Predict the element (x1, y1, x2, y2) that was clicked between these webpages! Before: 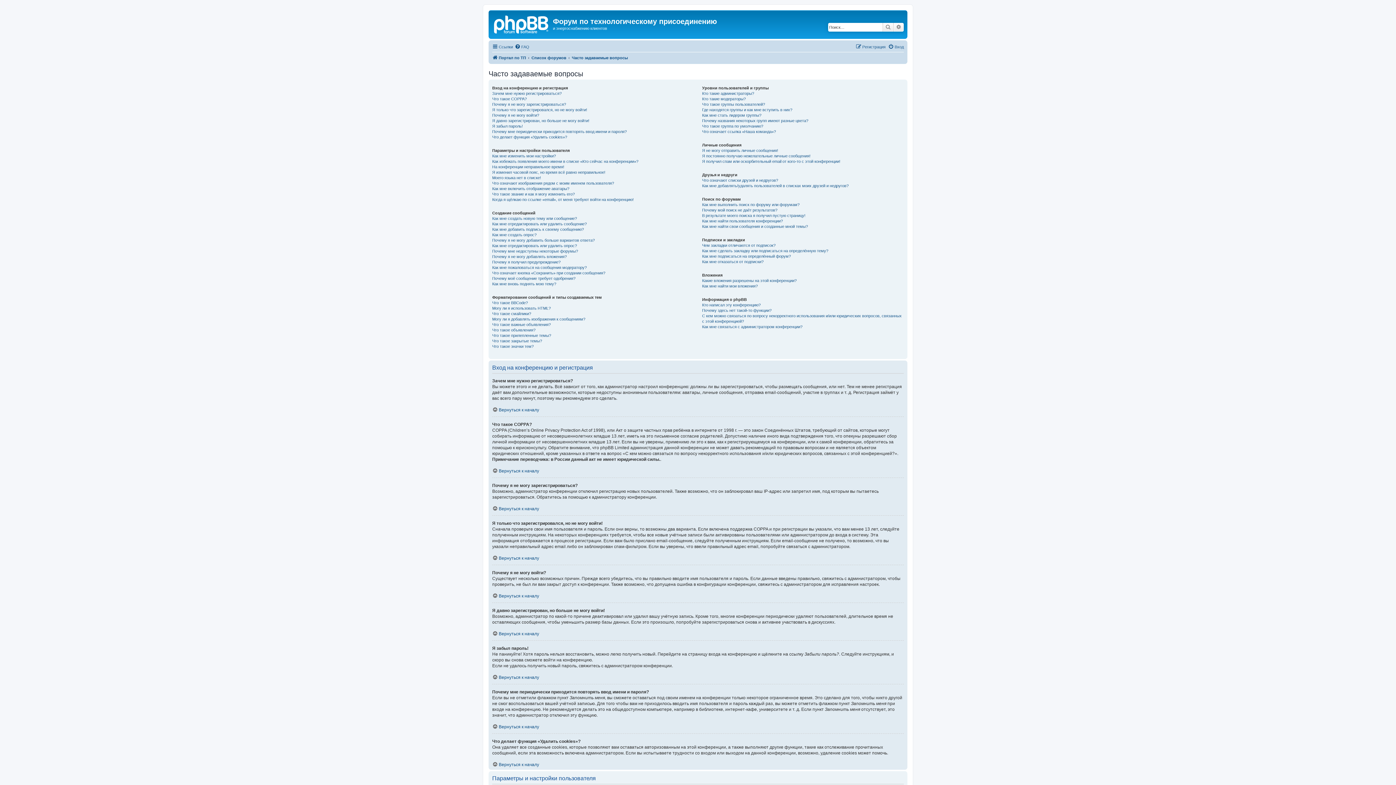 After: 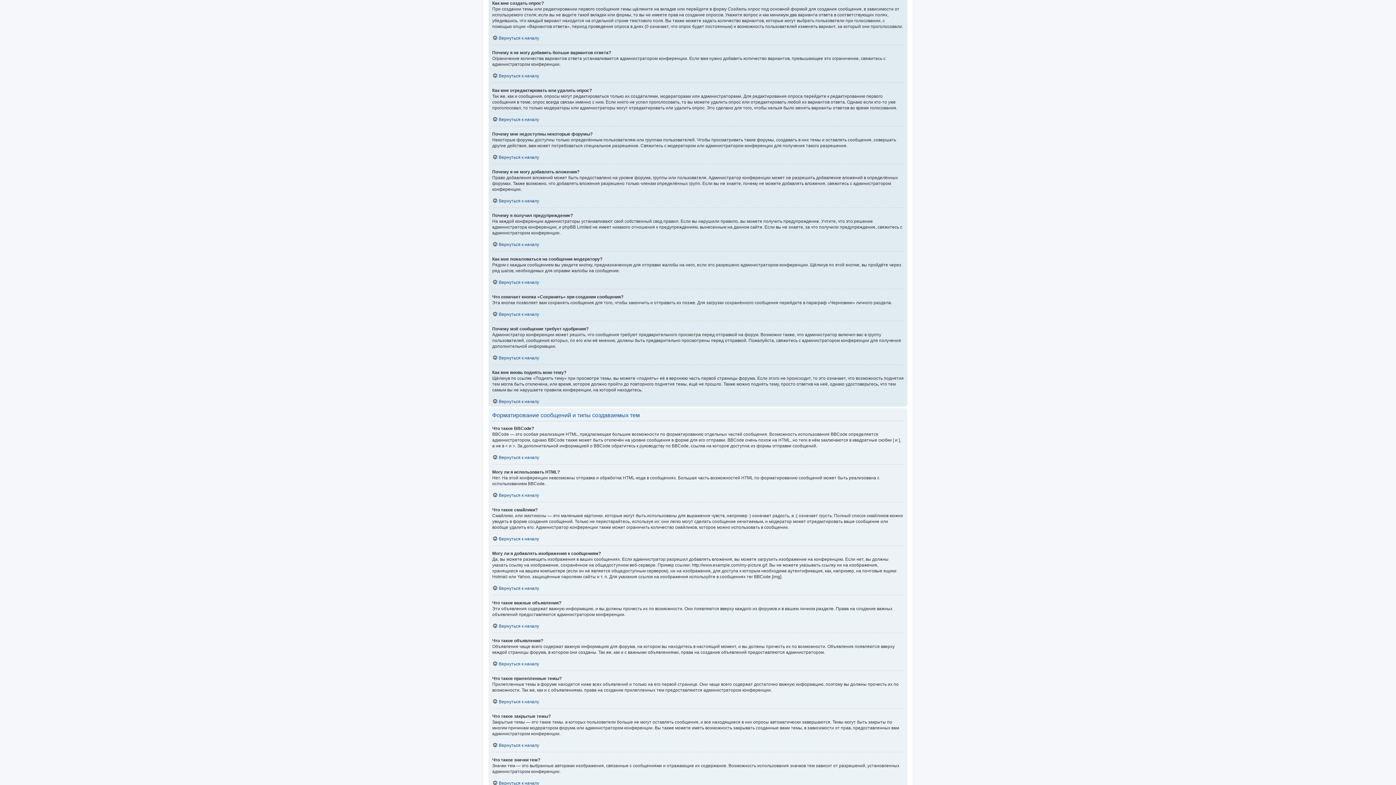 Action: label: Как мне создать опрос? bbox: (492, 232, 536, 237)